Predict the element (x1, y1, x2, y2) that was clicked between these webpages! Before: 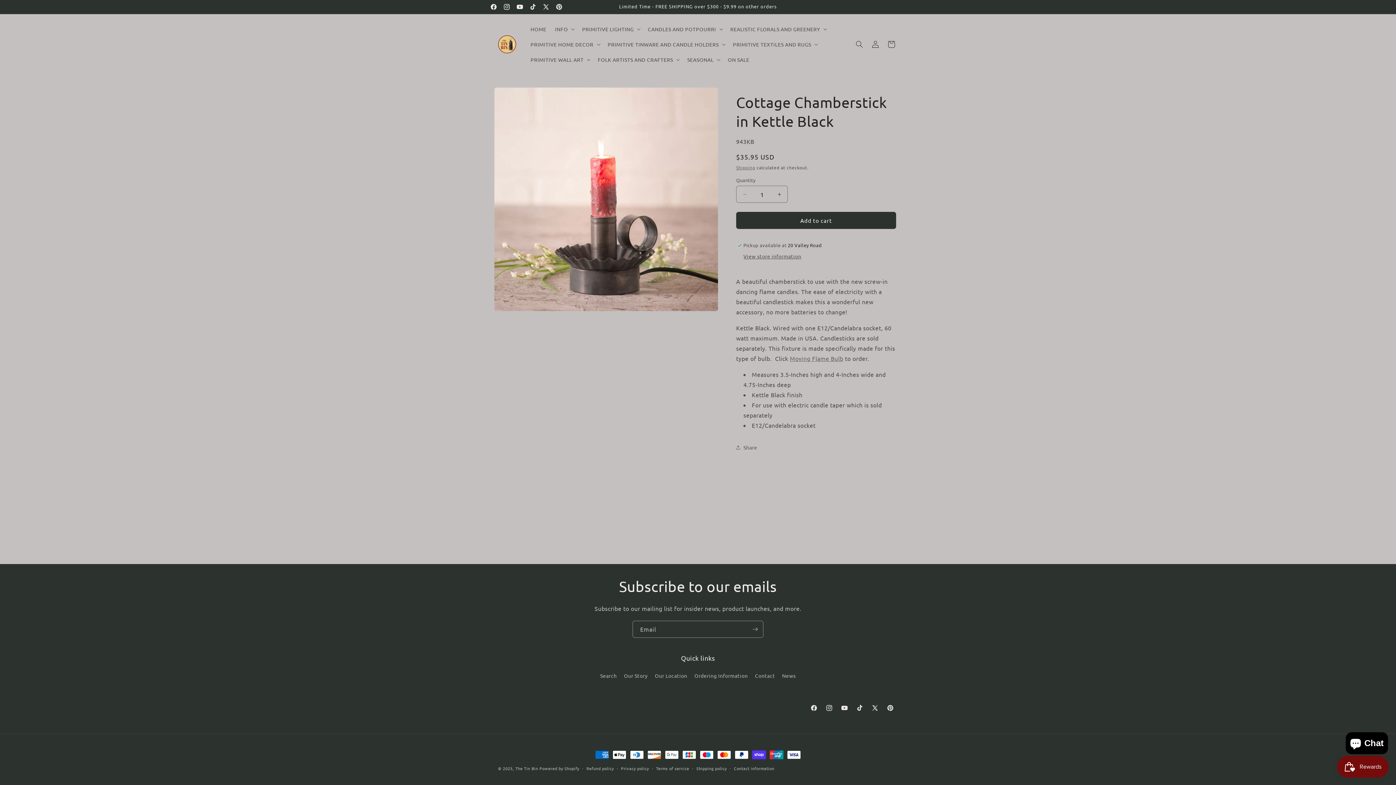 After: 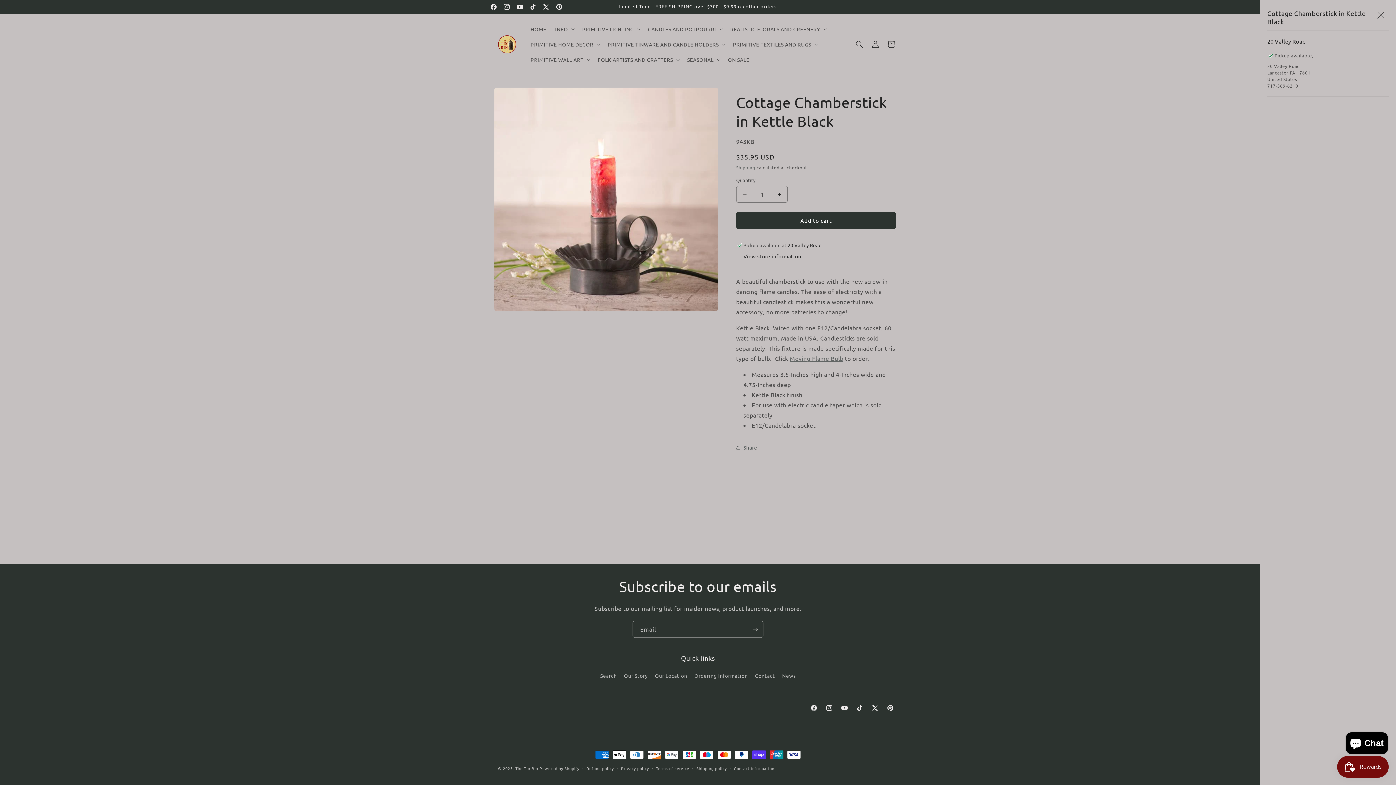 Action: label: View store information bbox: (743, 302, 801, 309)